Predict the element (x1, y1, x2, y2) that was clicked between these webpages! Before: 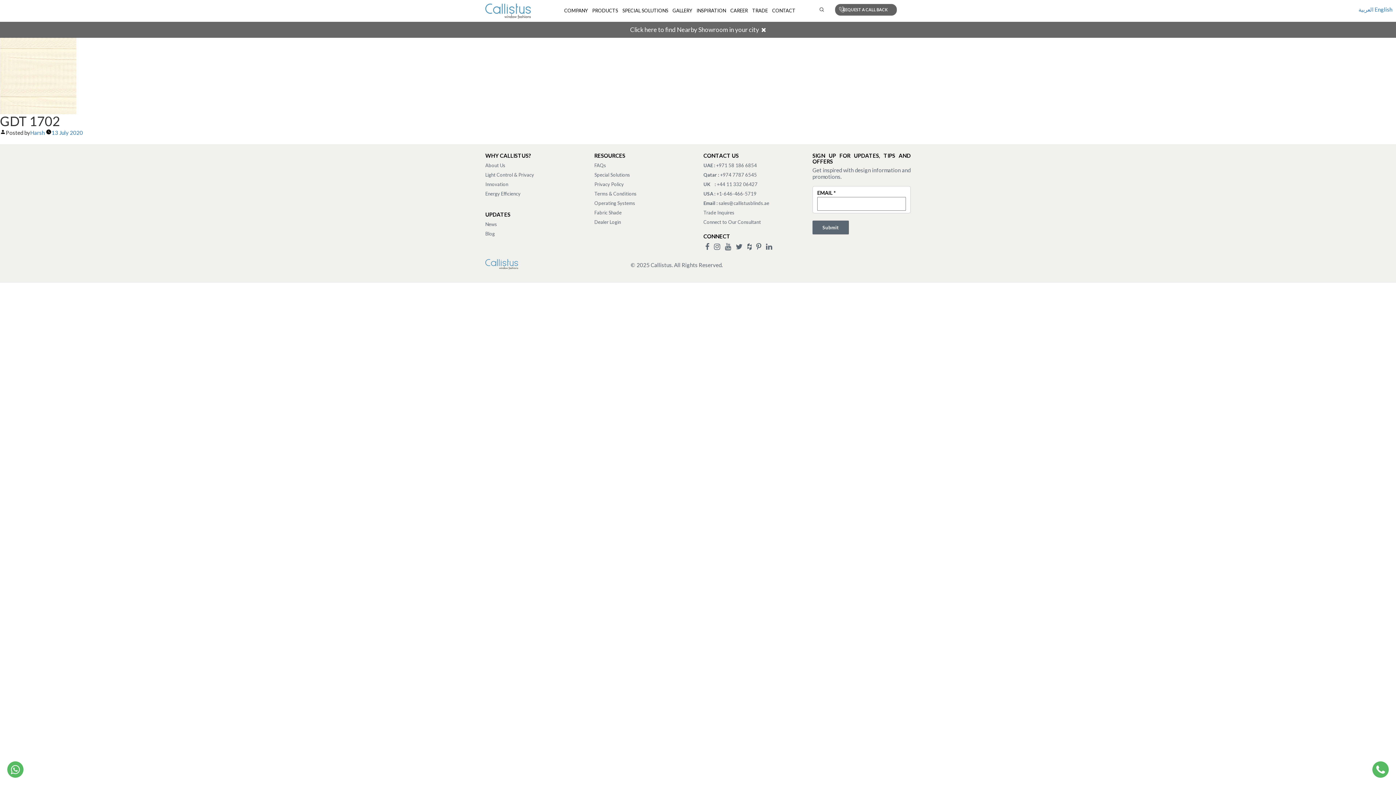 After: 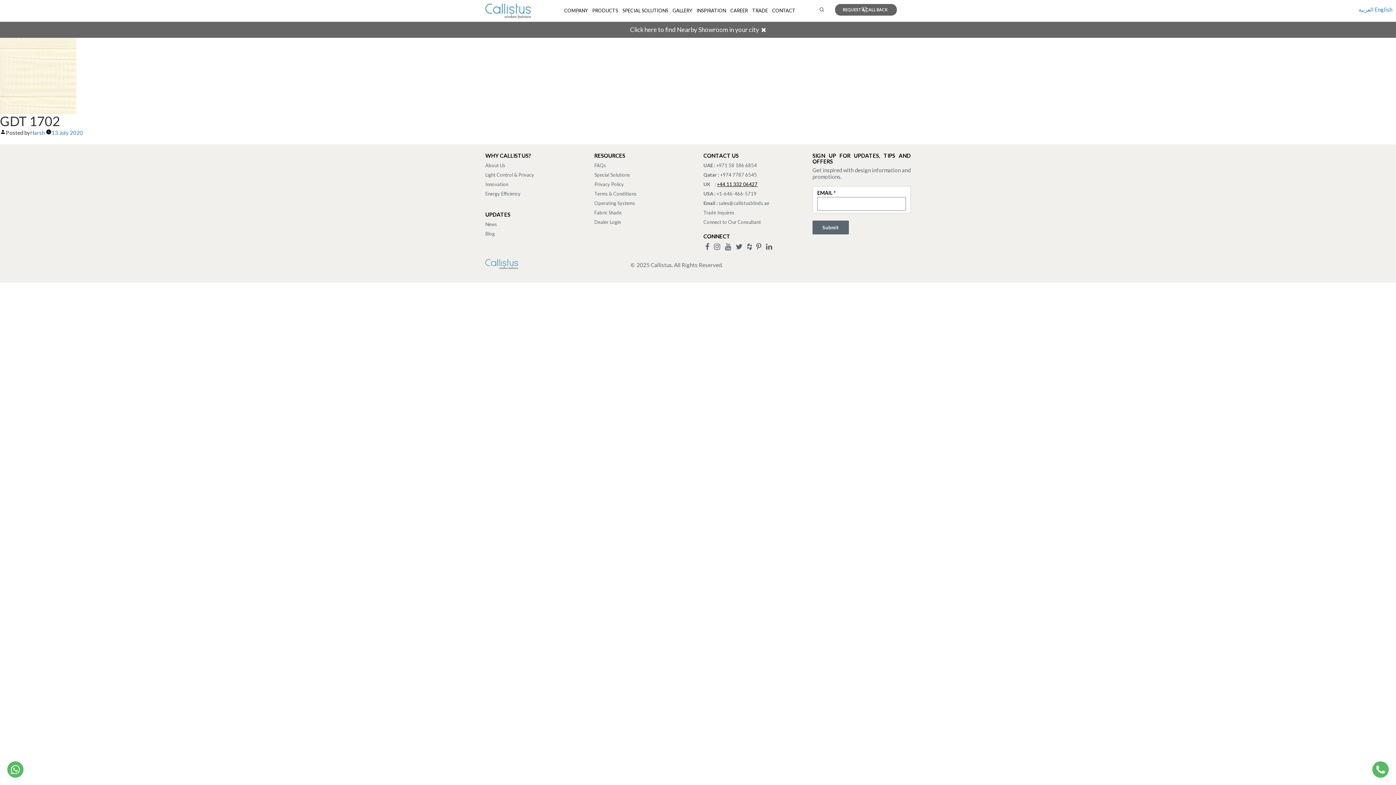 Action: label: +44 11 332 06427 bbox: (717, 181, 757, 187)